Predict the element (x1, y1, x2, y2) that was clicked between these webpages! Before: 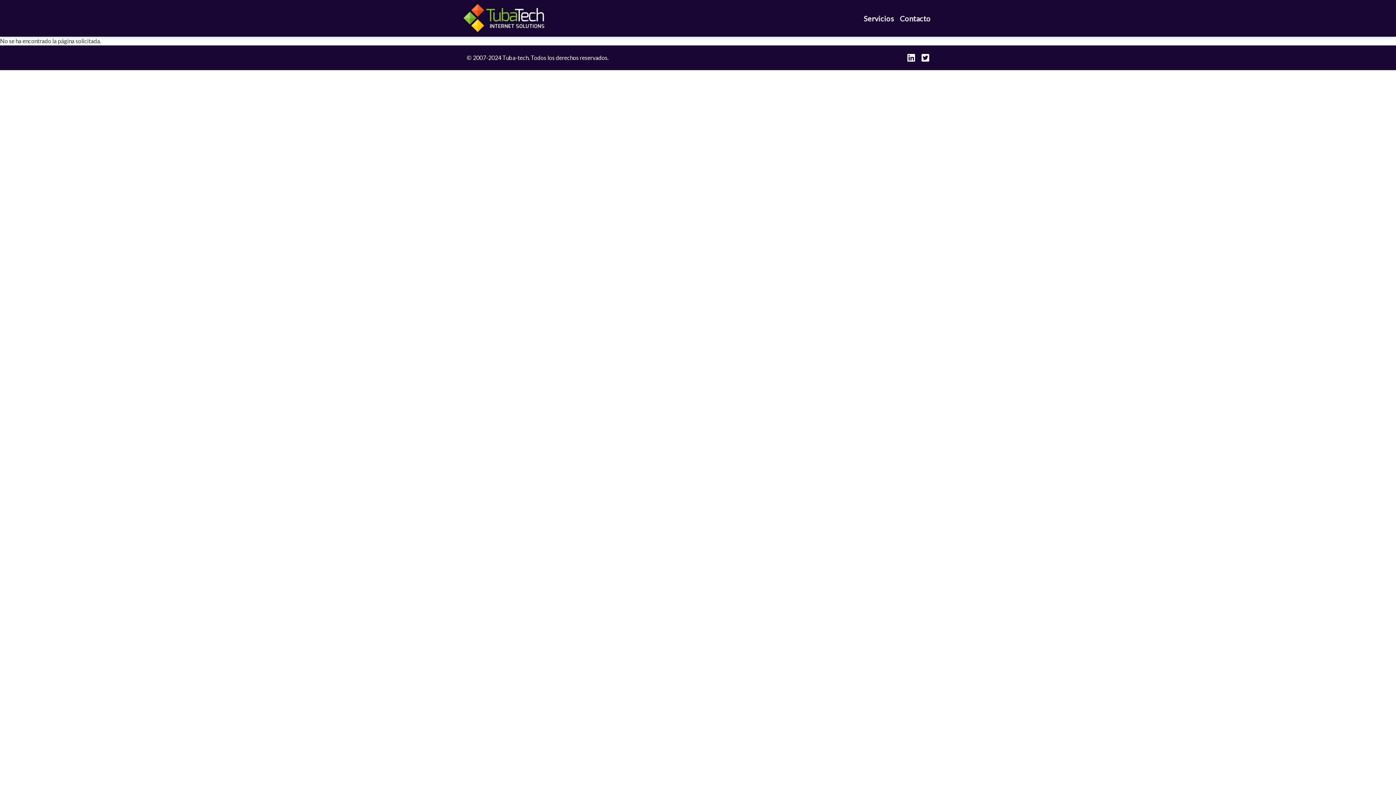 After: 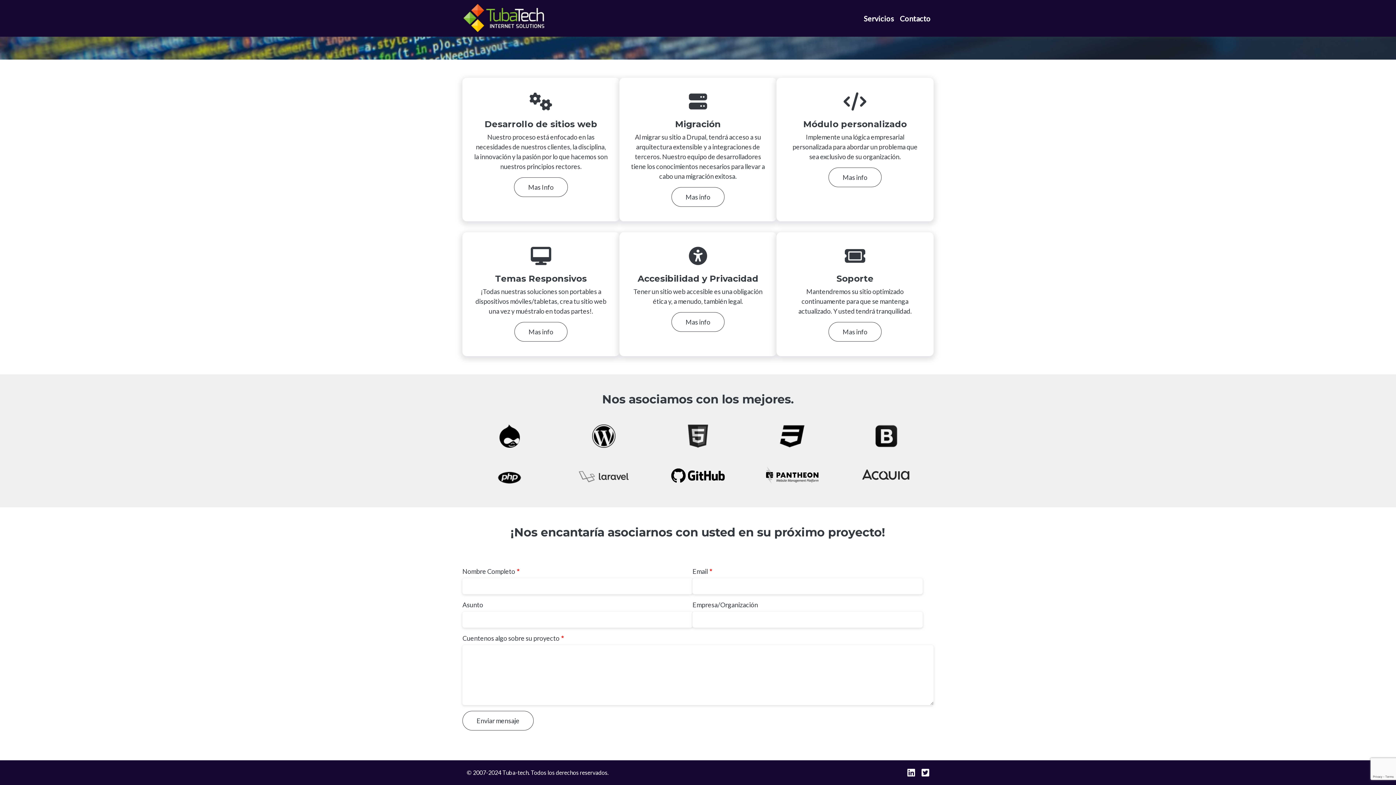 Action: bbox: (861, 10, 897, 26) label: Servicios